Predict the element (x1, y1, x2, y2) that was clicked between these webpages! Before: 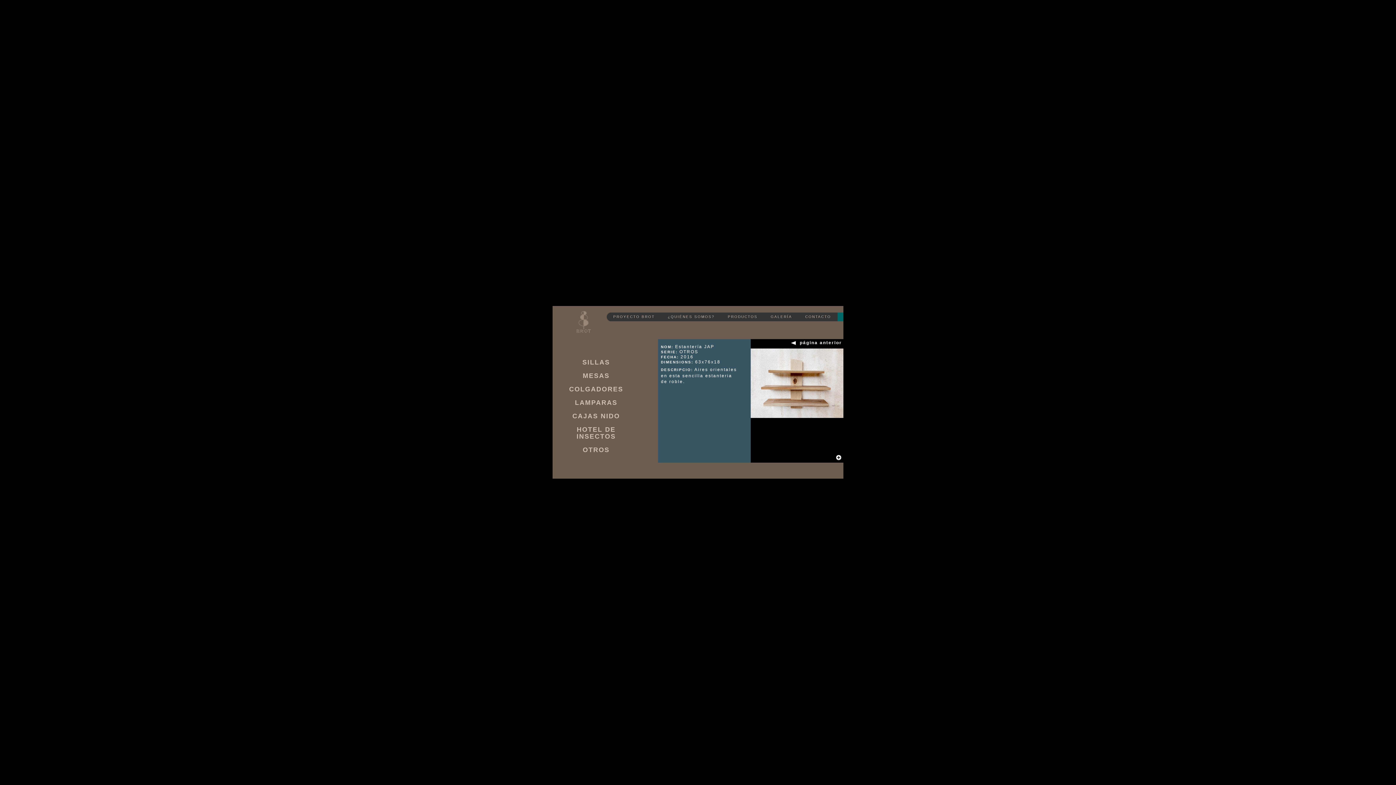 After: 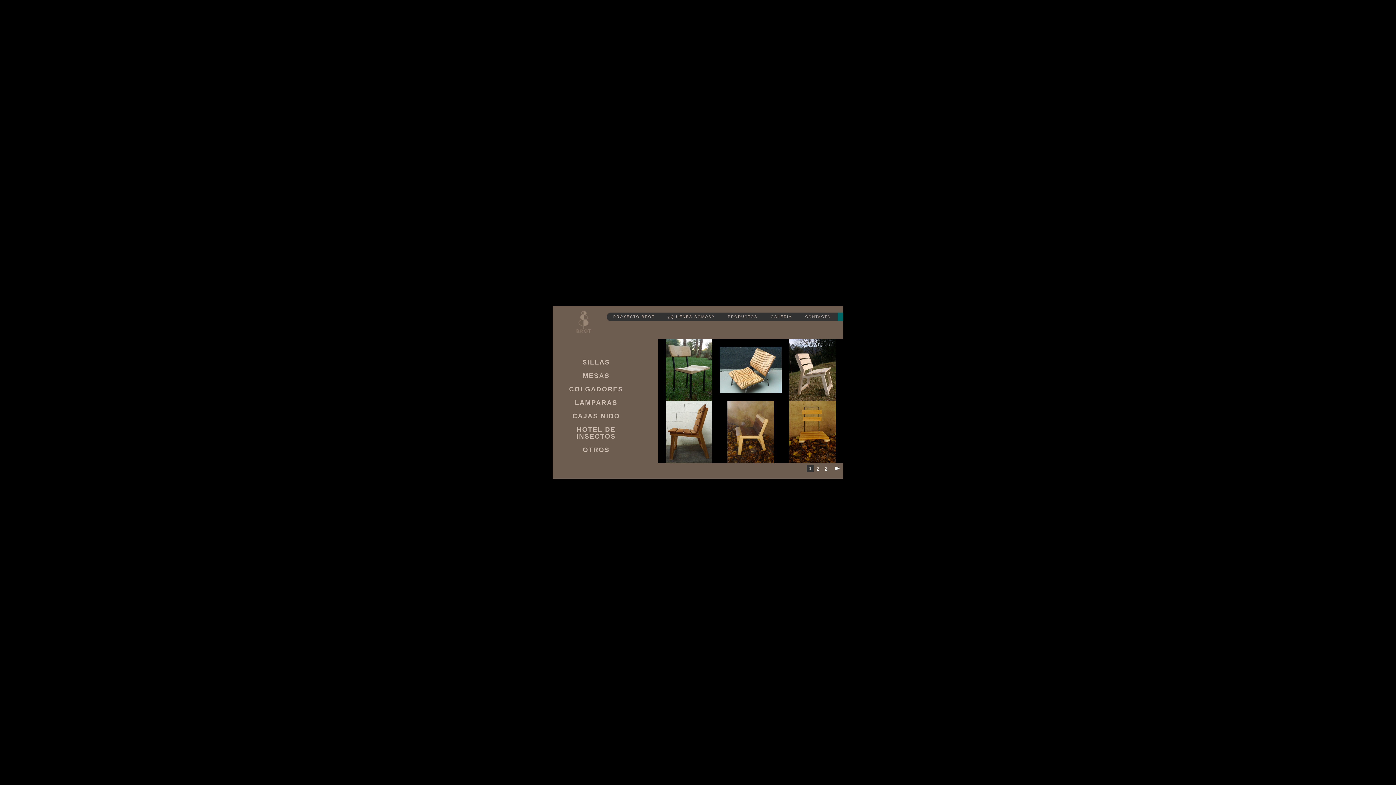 Action: bbox: (560, 359, 632, 366) label: SILLAS